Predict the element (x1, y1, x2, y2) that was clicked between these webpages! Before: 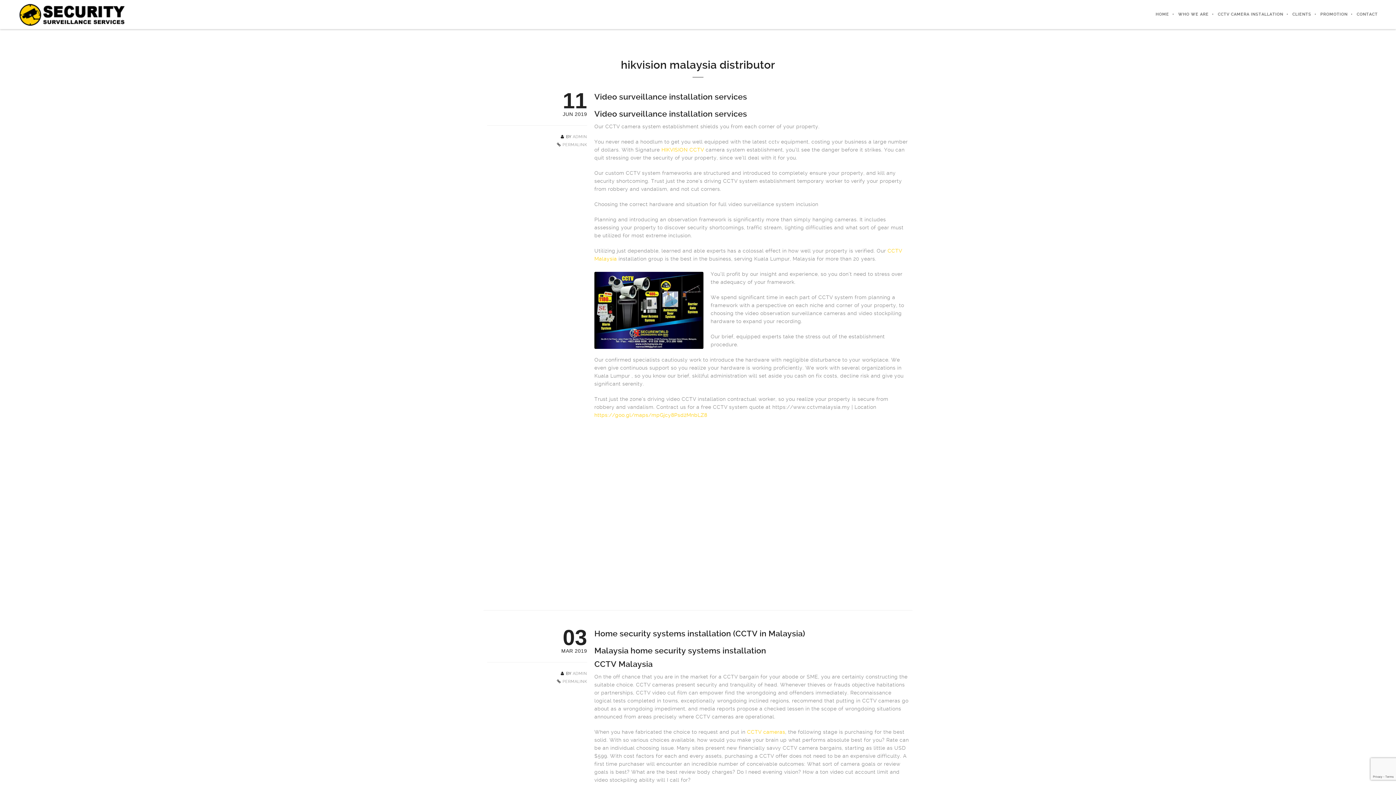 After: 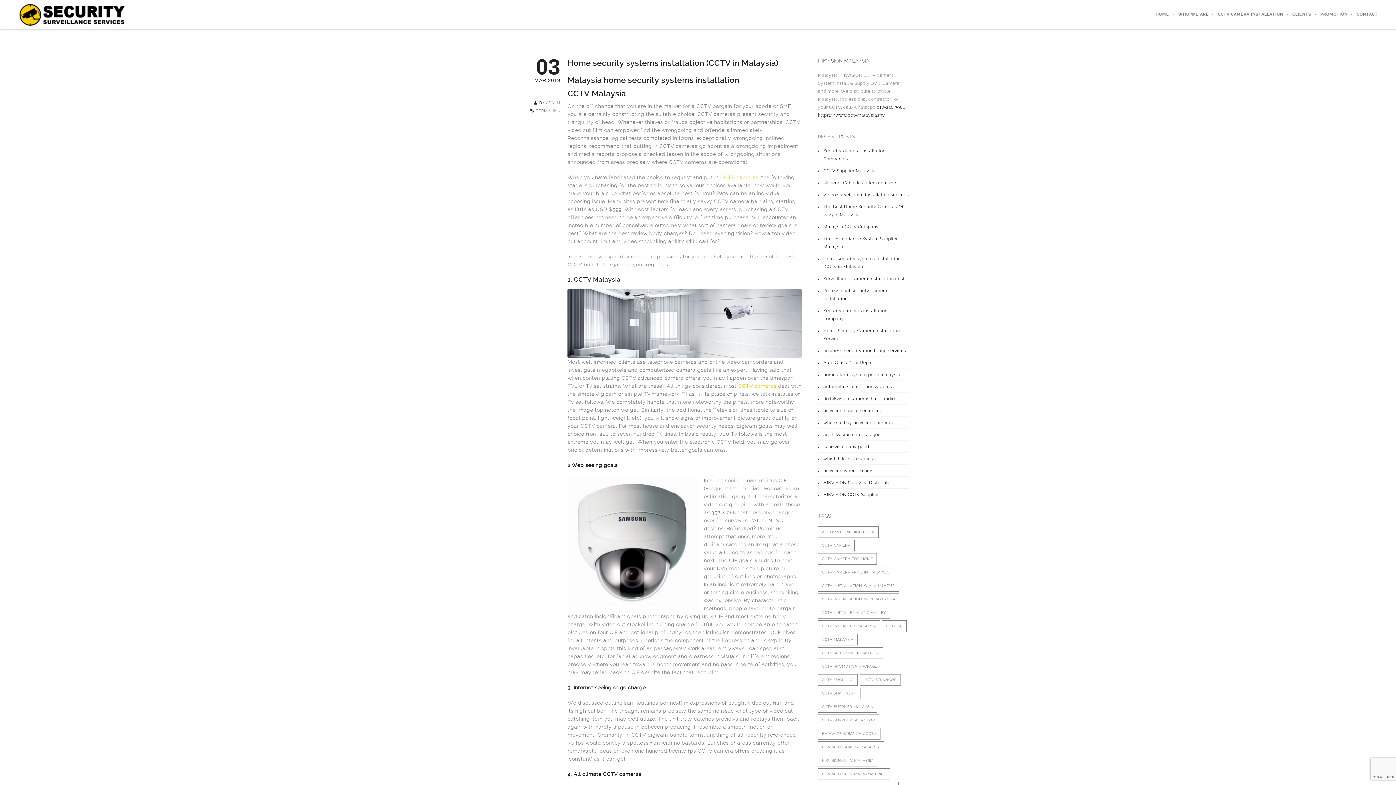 Action: label: PERMALINK bbox: (562, 679, 587, 684)